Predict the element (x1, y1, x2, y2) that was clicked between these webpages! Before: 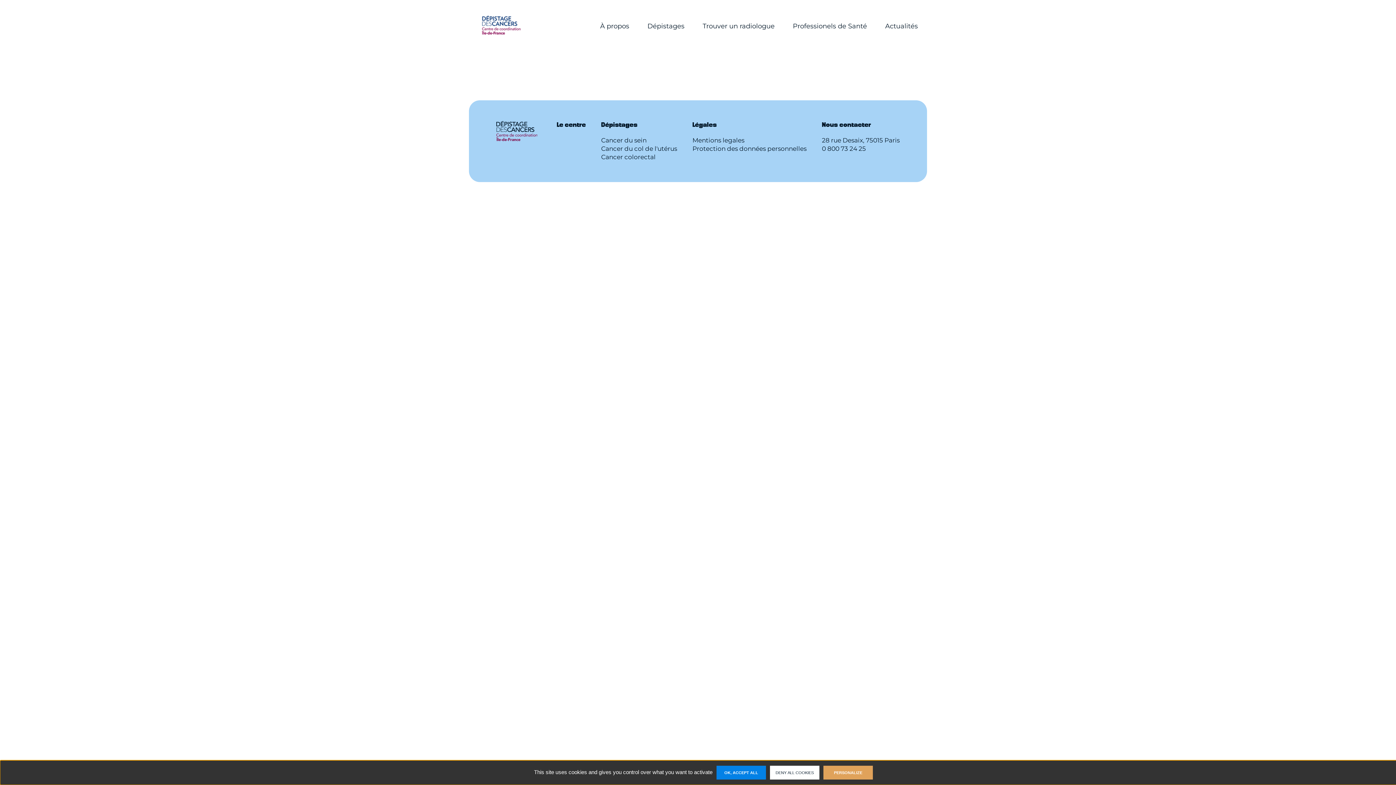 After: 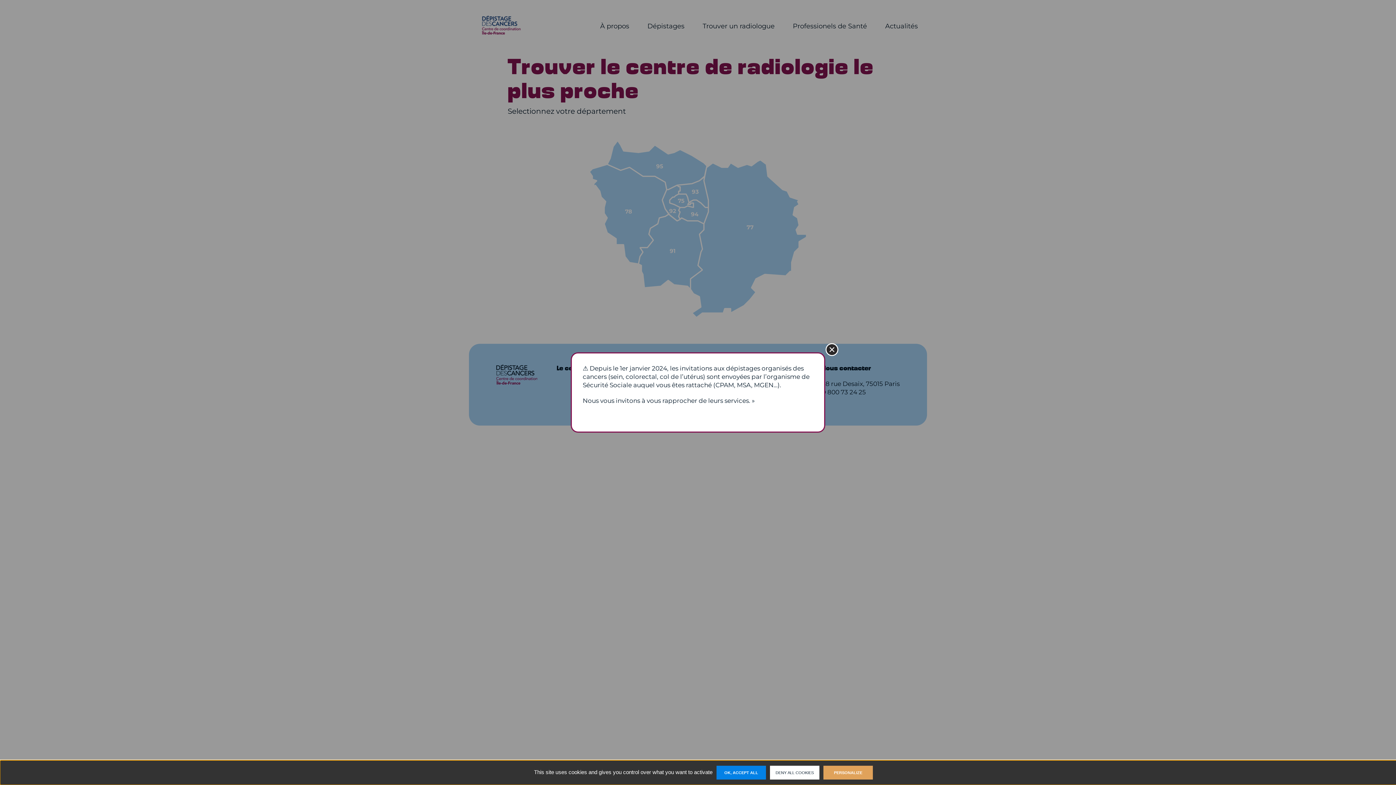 Action: label: Trouver un radiologue bbox: (702, 22, 774, 30)